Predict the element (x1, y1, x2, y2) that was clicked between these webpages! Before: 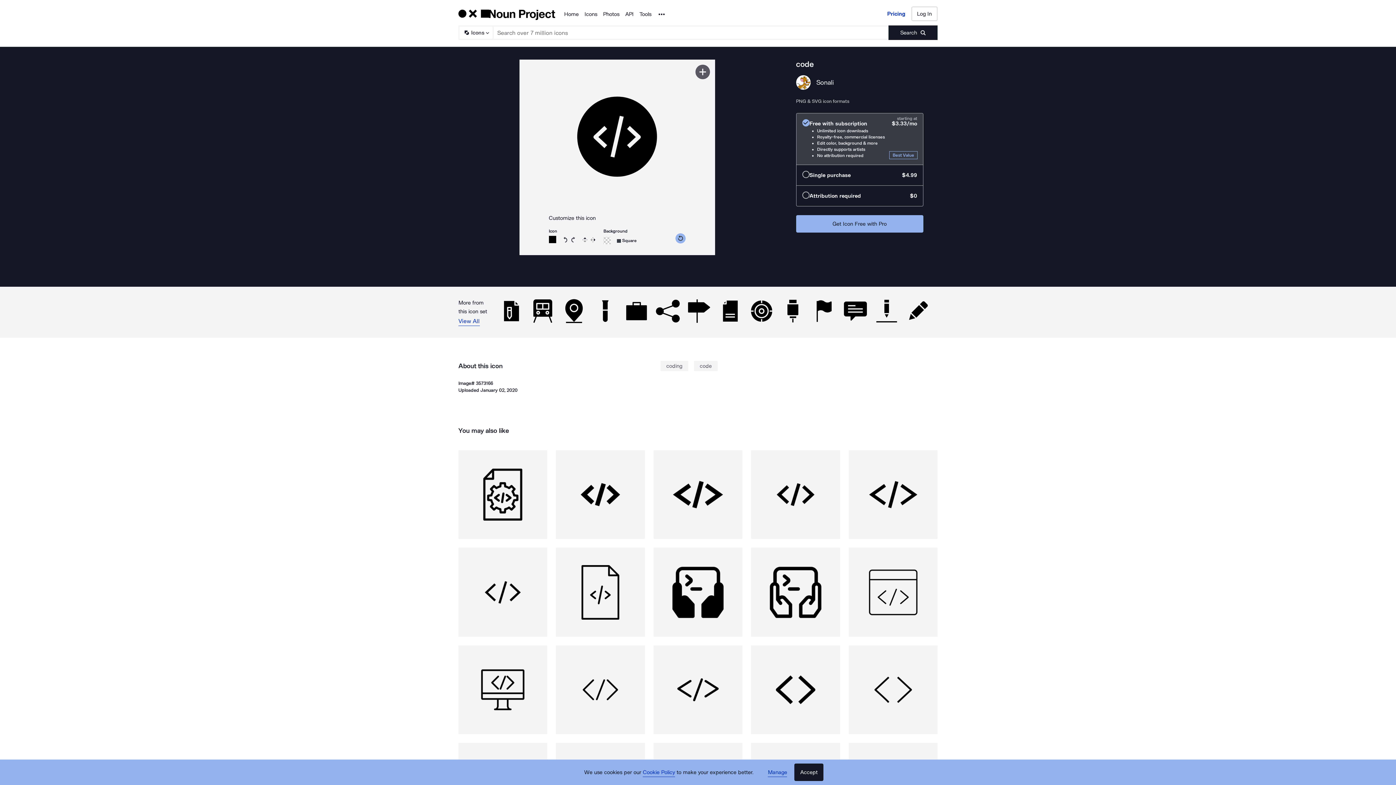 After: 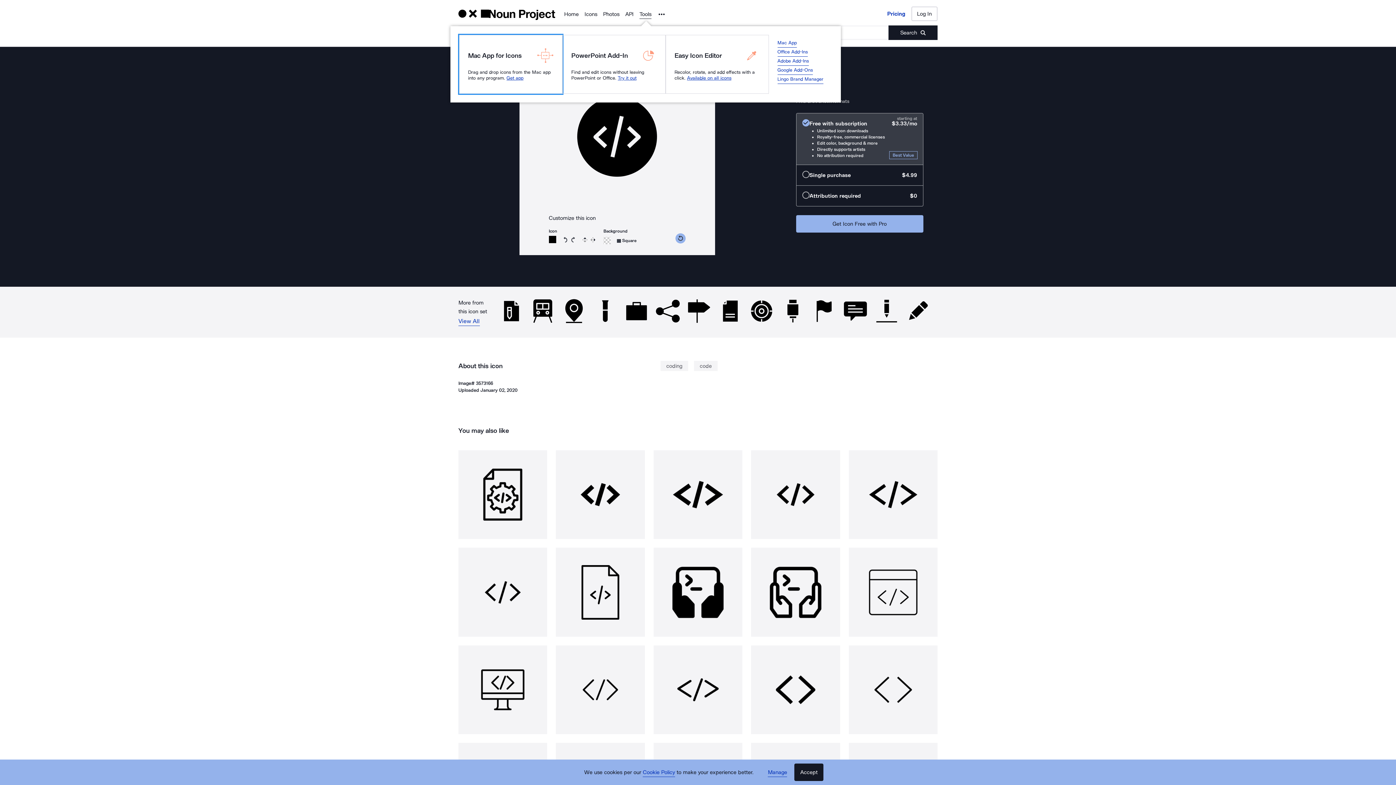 Action: label: Tools bbox: (639, 9, 651, 18)